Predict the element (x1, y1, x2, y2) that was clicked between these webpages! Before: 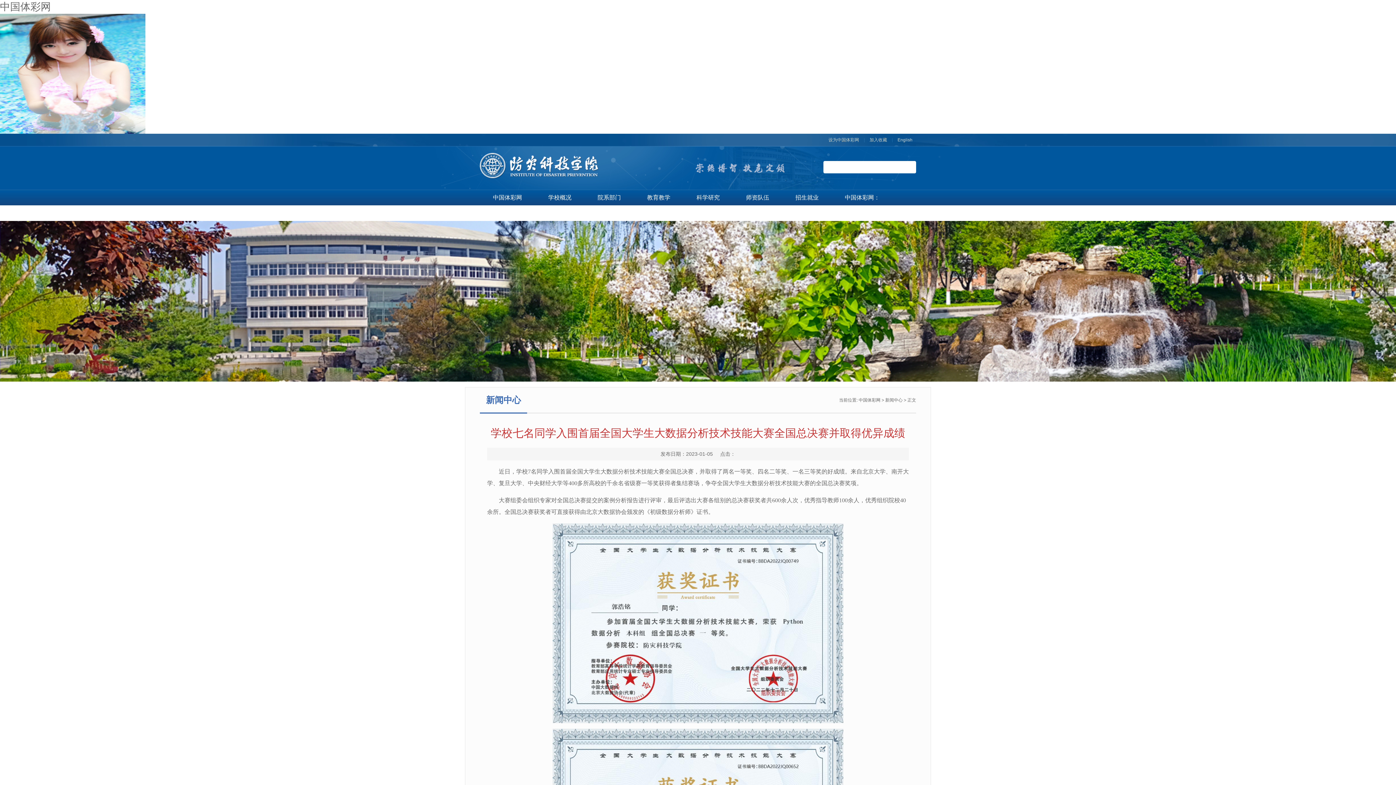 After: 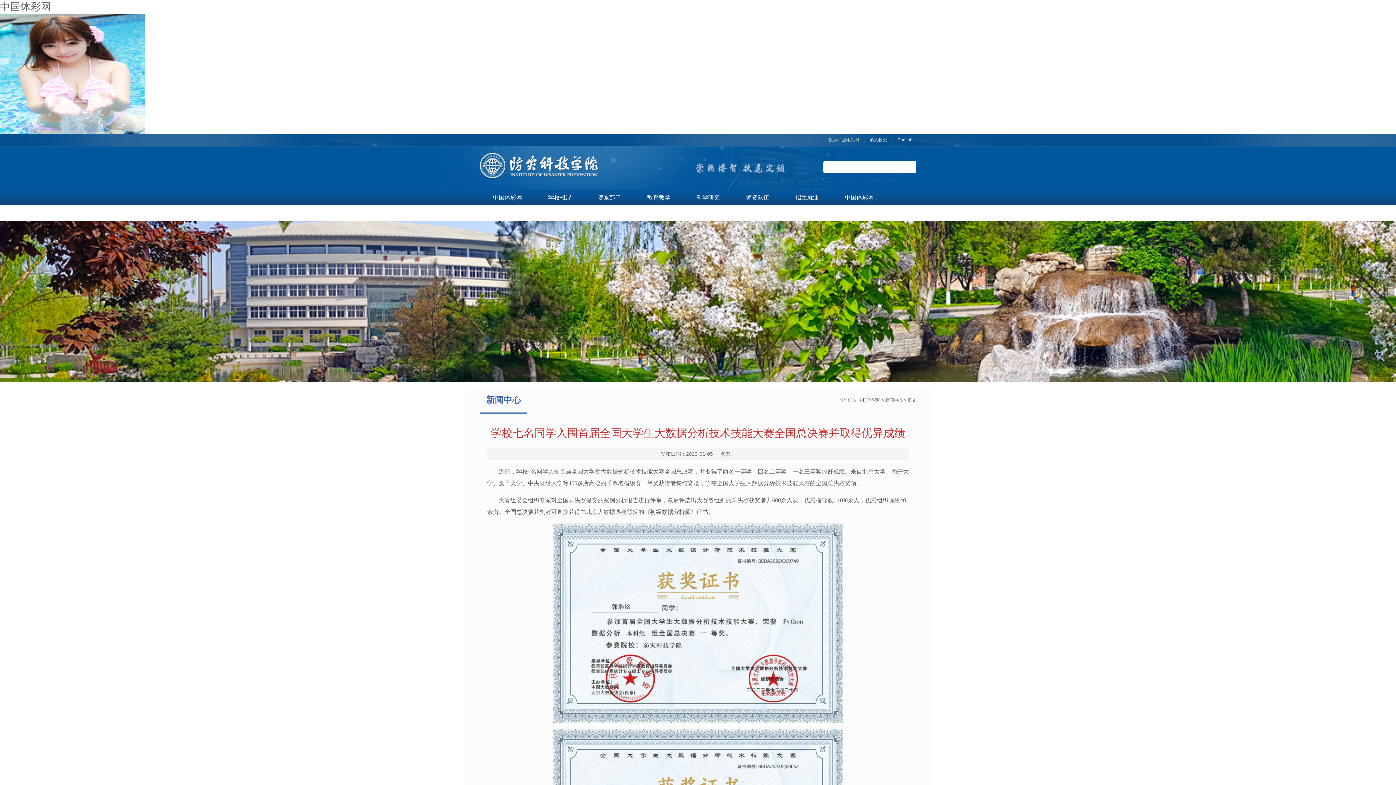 Action: bbox: (825, 137, 864, 142) label: 设为中国体彩网 